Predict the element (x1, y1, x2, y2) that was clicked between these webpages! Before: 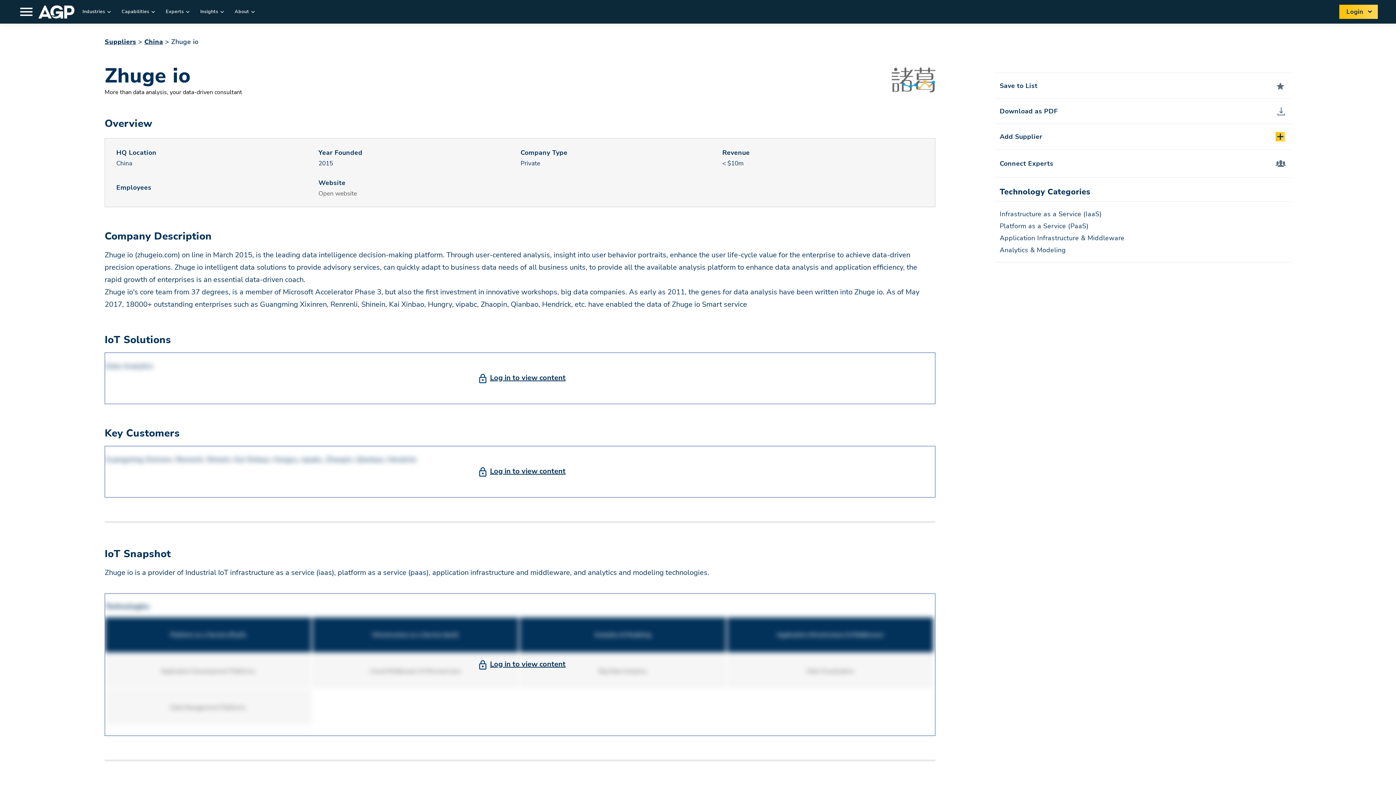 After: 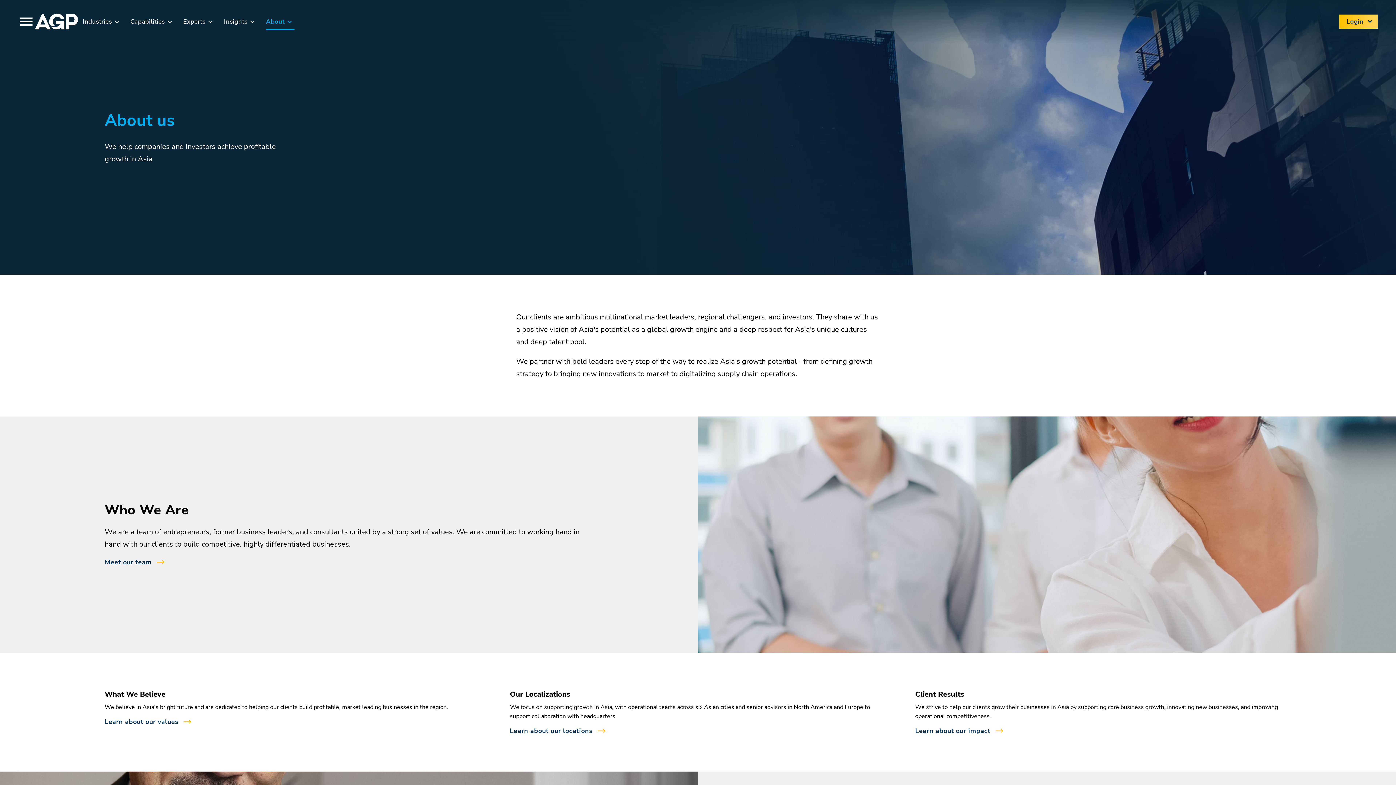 Action: bbox: (234, 7, 249, 16) label: About